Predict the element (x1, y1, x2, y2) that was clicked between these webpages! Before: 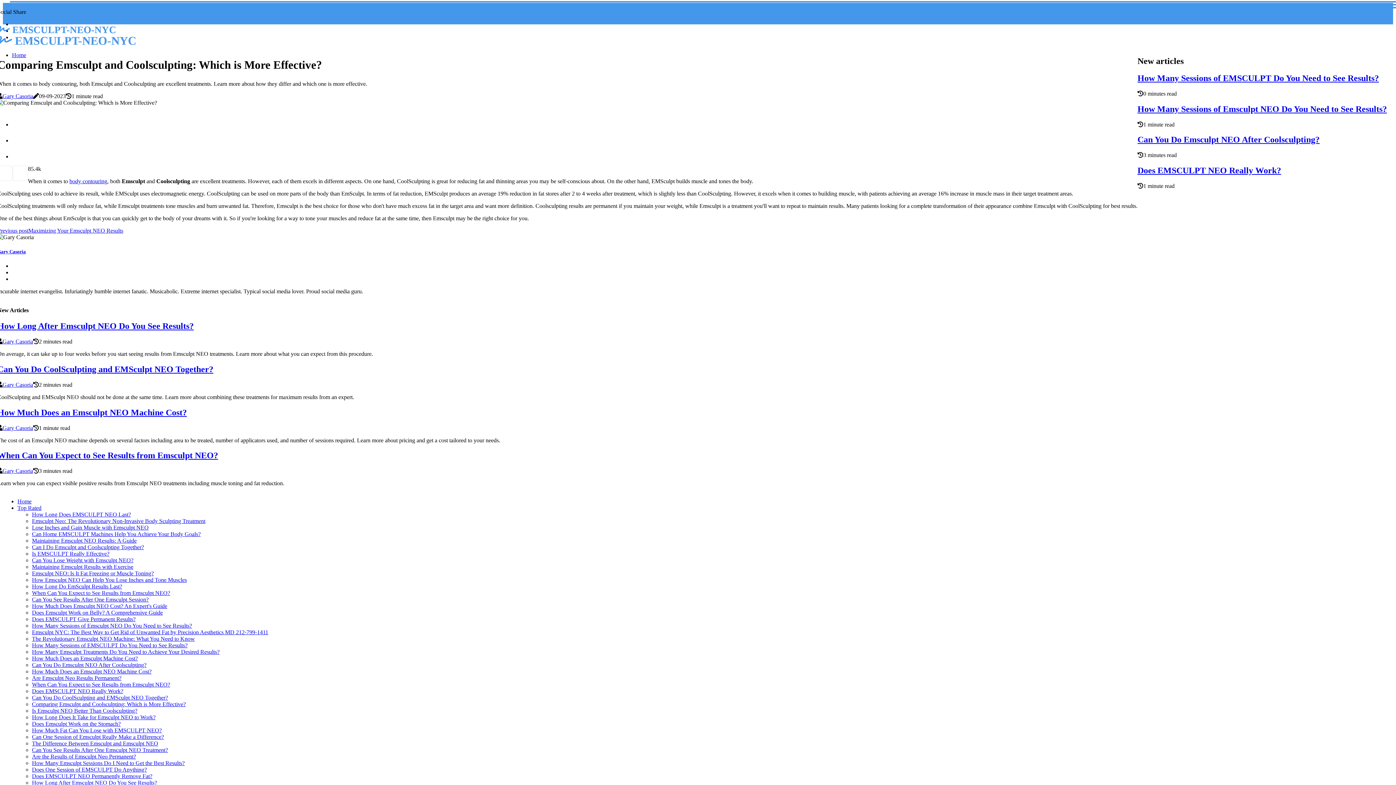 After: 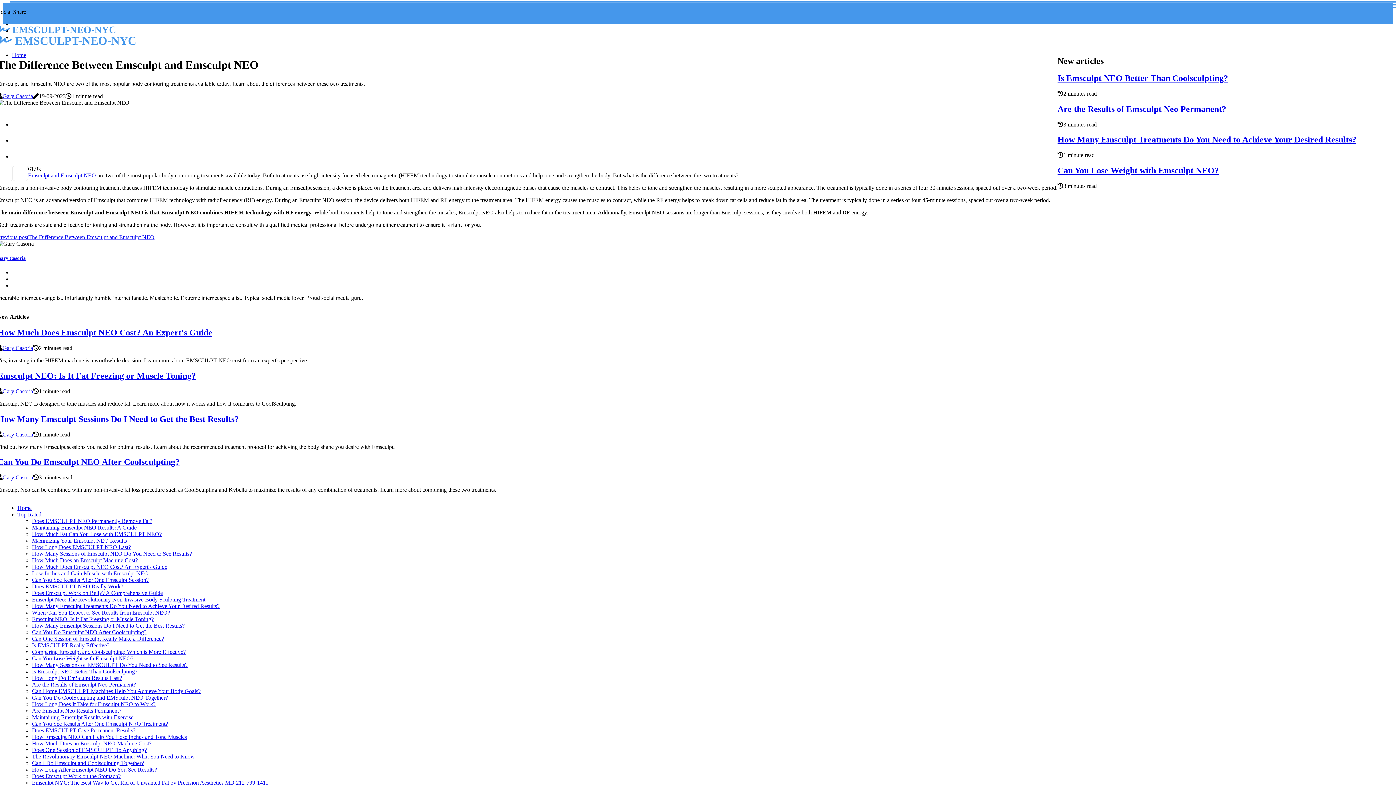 Action: bbox: (32, 740, 158, 747) label: The Difference Between Emsculpt and Emsculpt NEO